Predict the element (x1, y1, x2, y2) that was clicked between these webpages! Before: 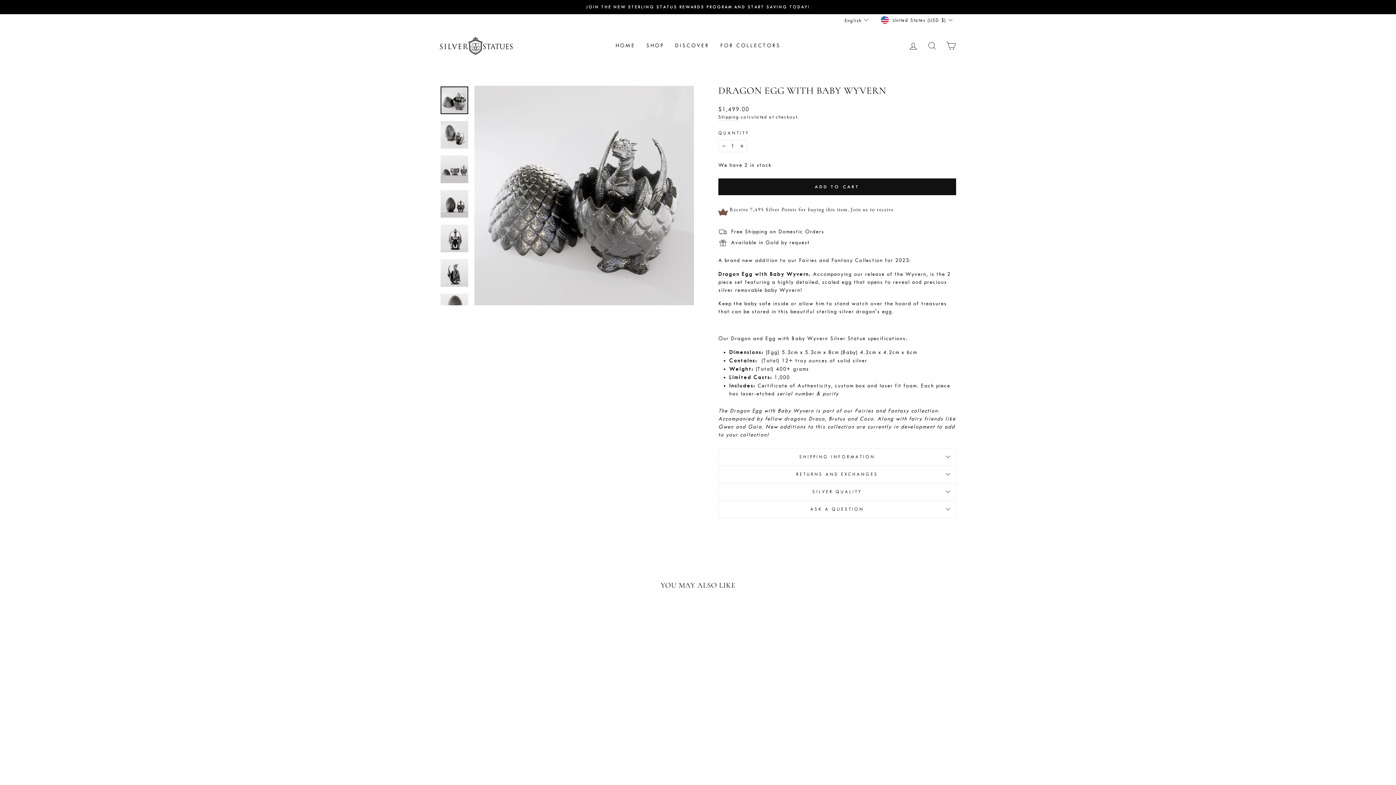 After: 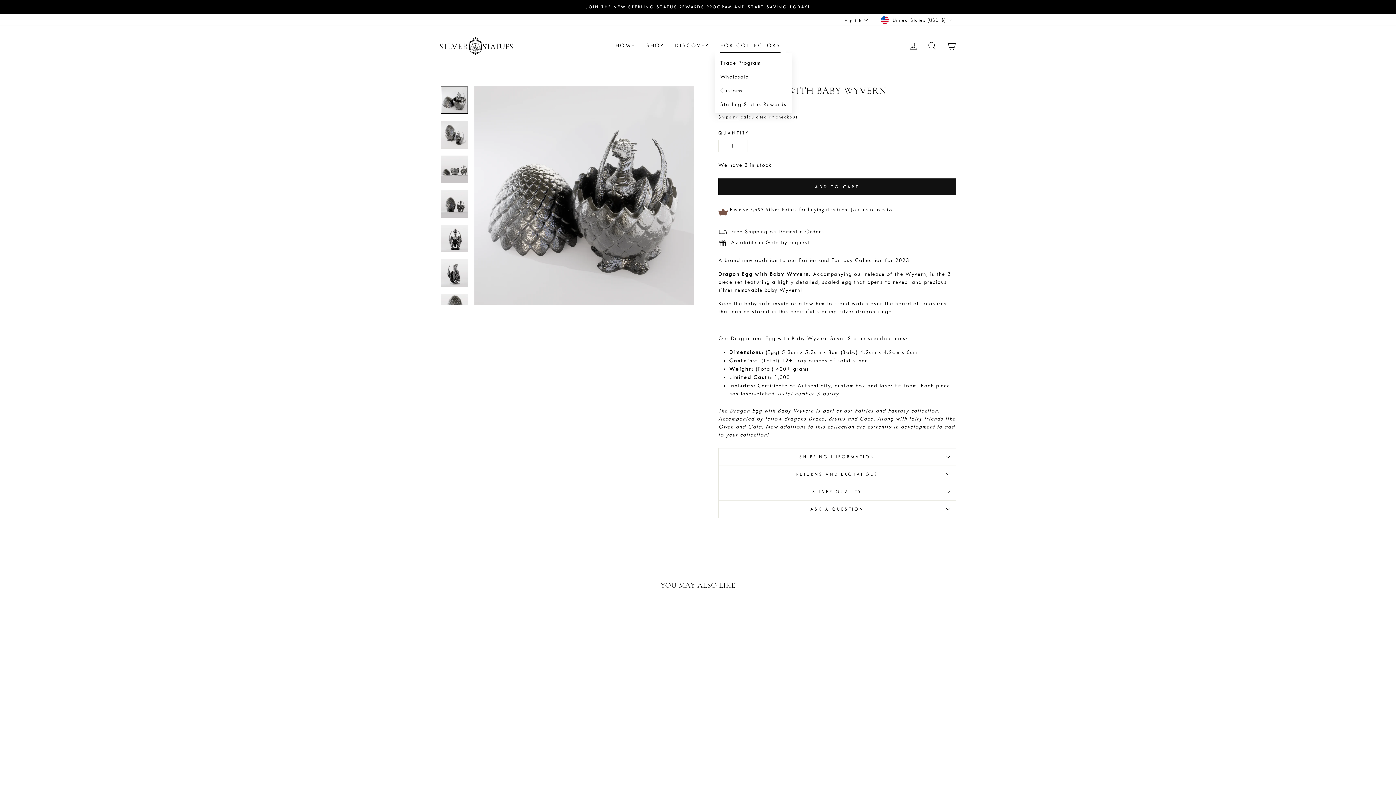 Action: label: FOR COLLECTORS bbox: (714, 39, 786, 52)